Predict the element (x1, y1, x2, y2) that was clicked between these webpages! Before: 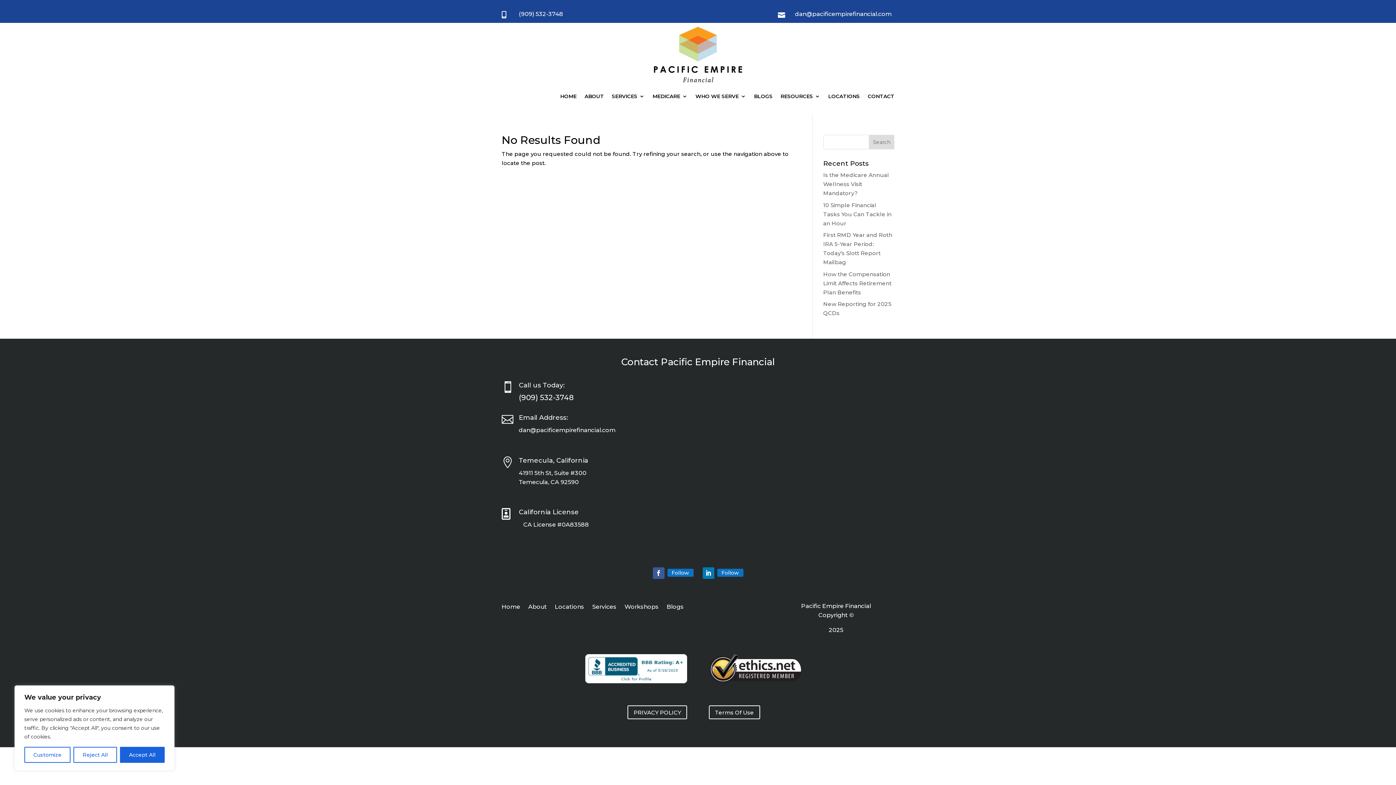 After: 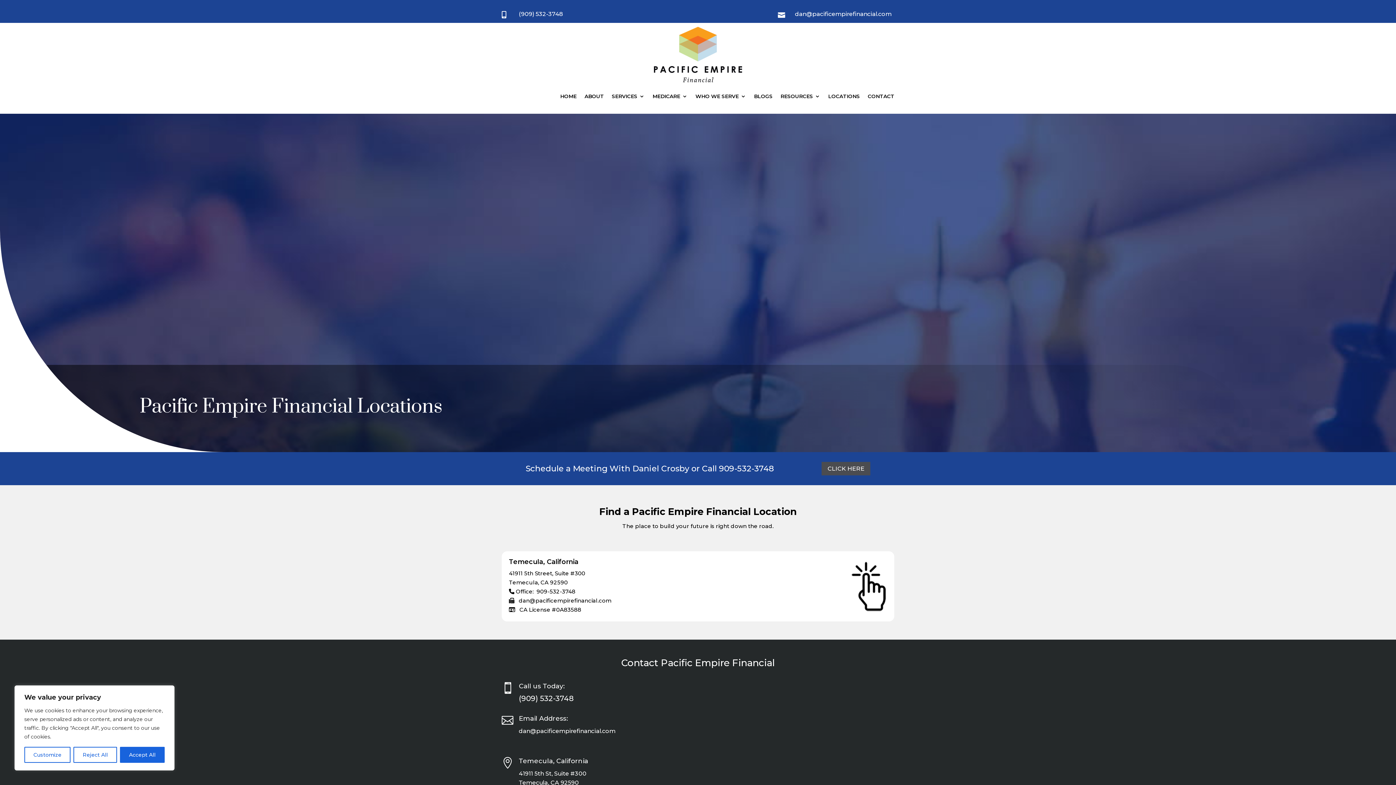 Action: bbox: (554, 604, 584, 612) label: Locations